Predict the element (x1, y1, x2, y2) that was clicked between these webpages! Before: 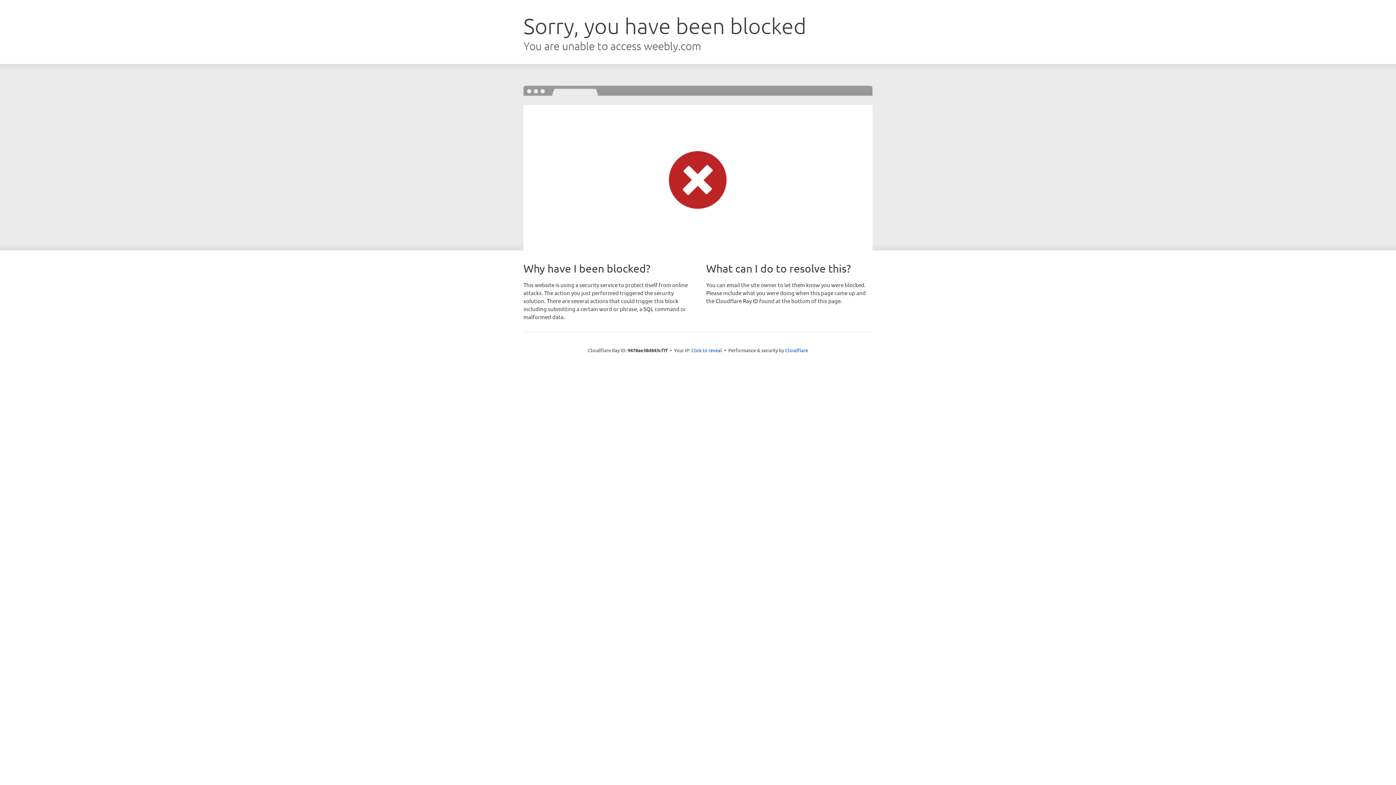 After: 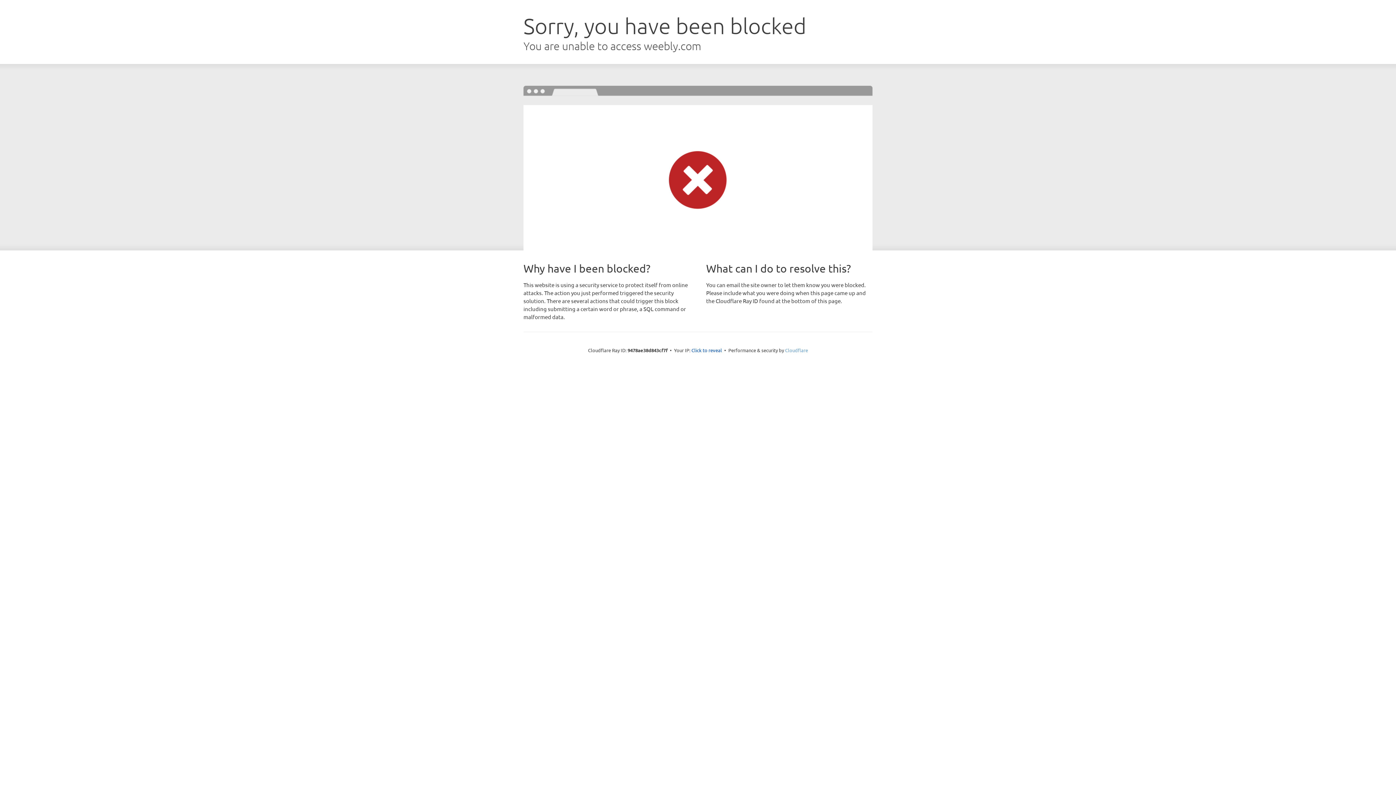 Action: bbox: (785, 347, 808, 353) label: Cloudflare